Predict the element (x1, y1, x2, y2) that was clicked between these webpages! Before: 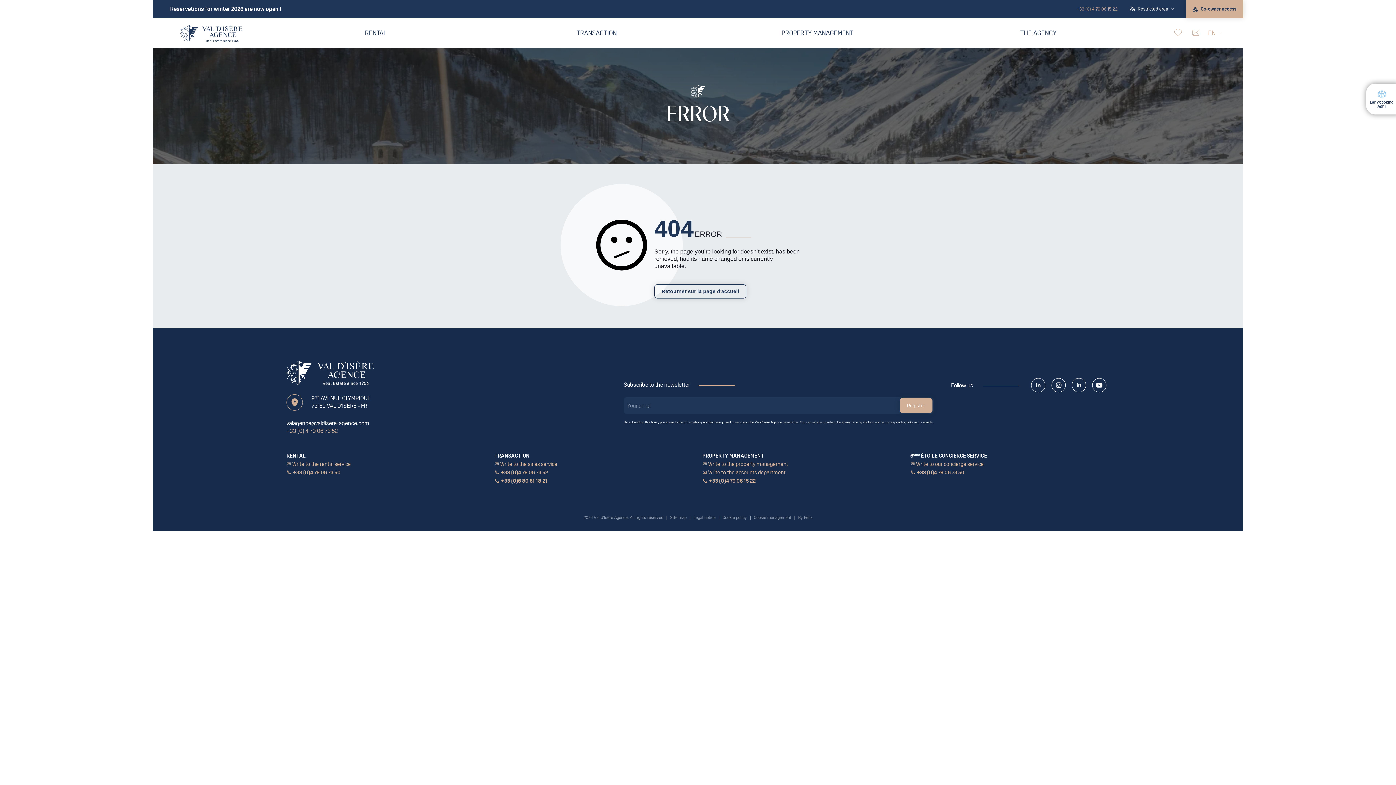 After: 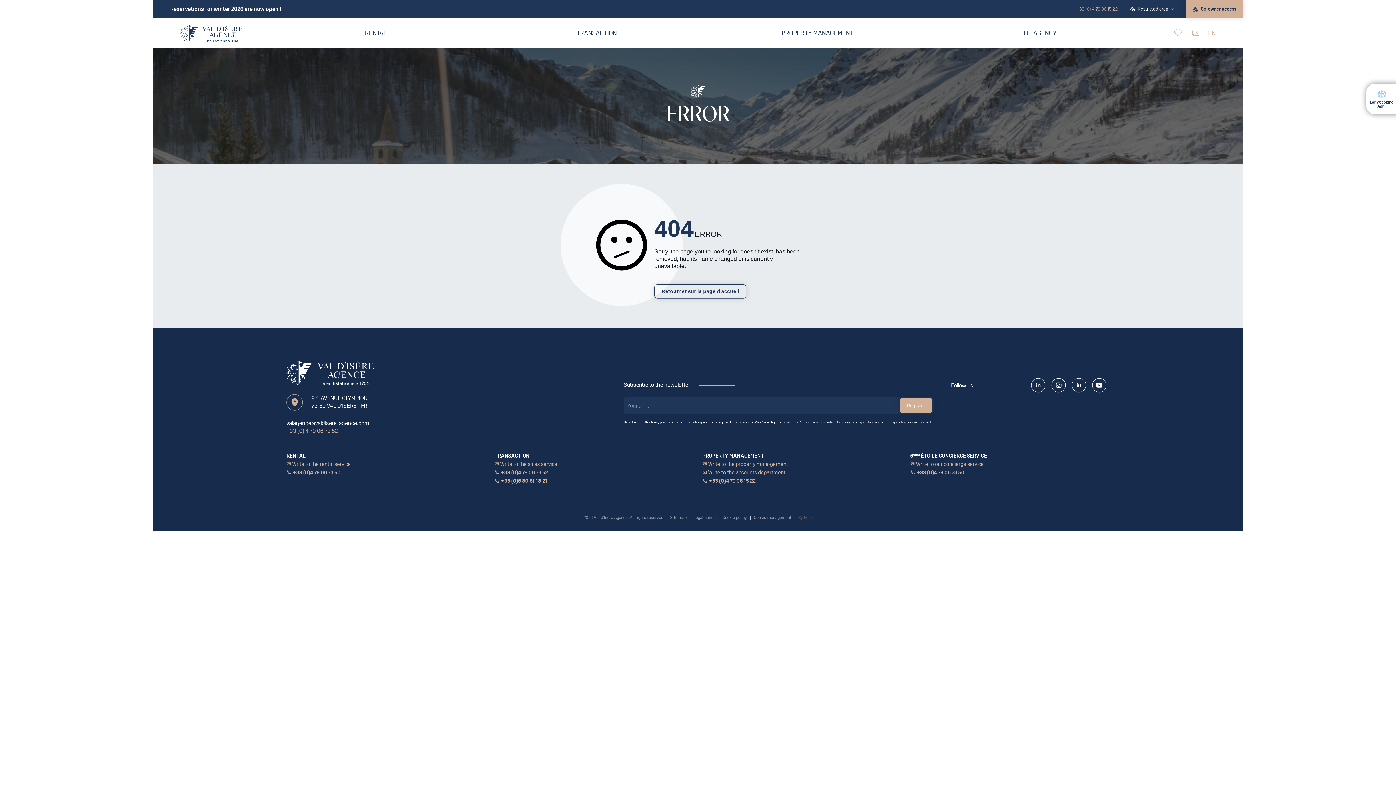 Action: bbox: (798, 514, 812, 520) label: By Félix